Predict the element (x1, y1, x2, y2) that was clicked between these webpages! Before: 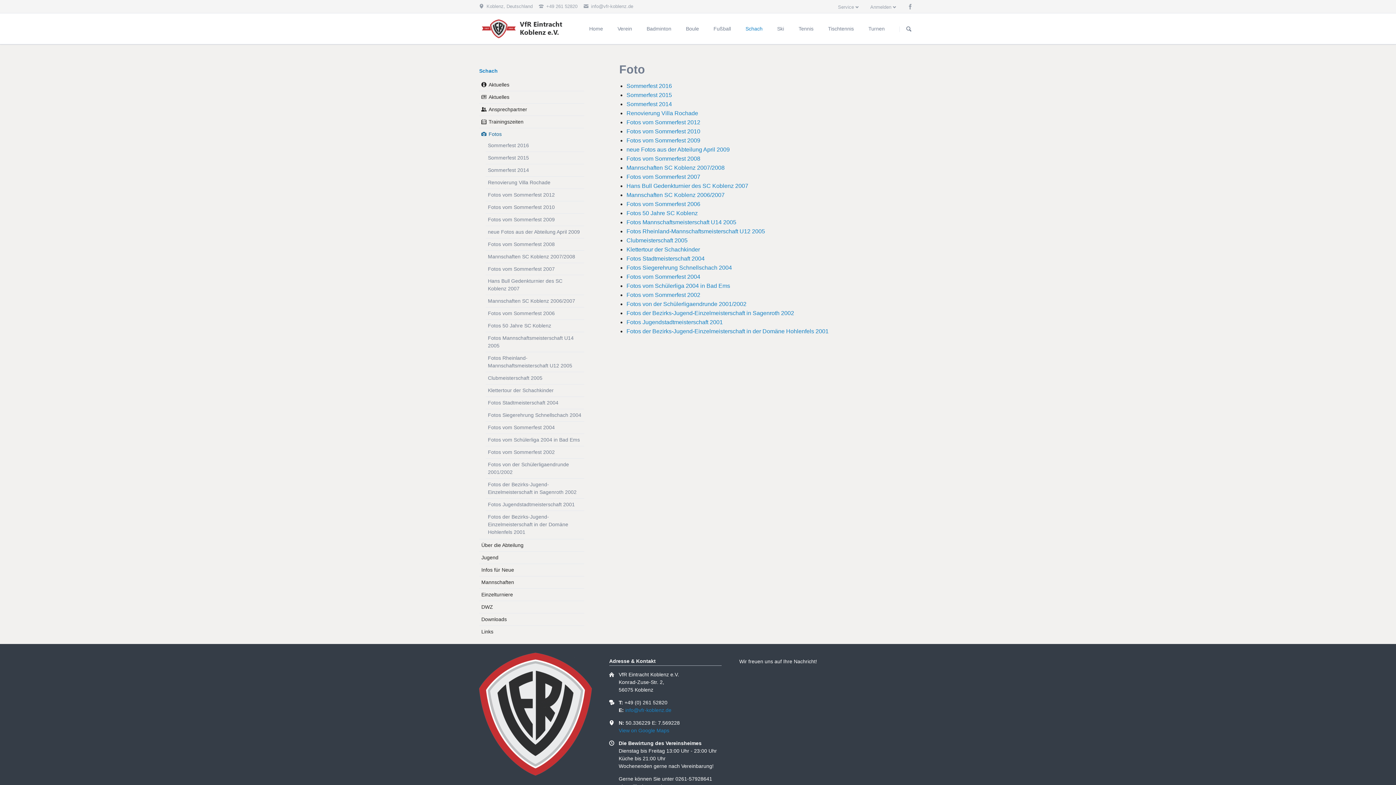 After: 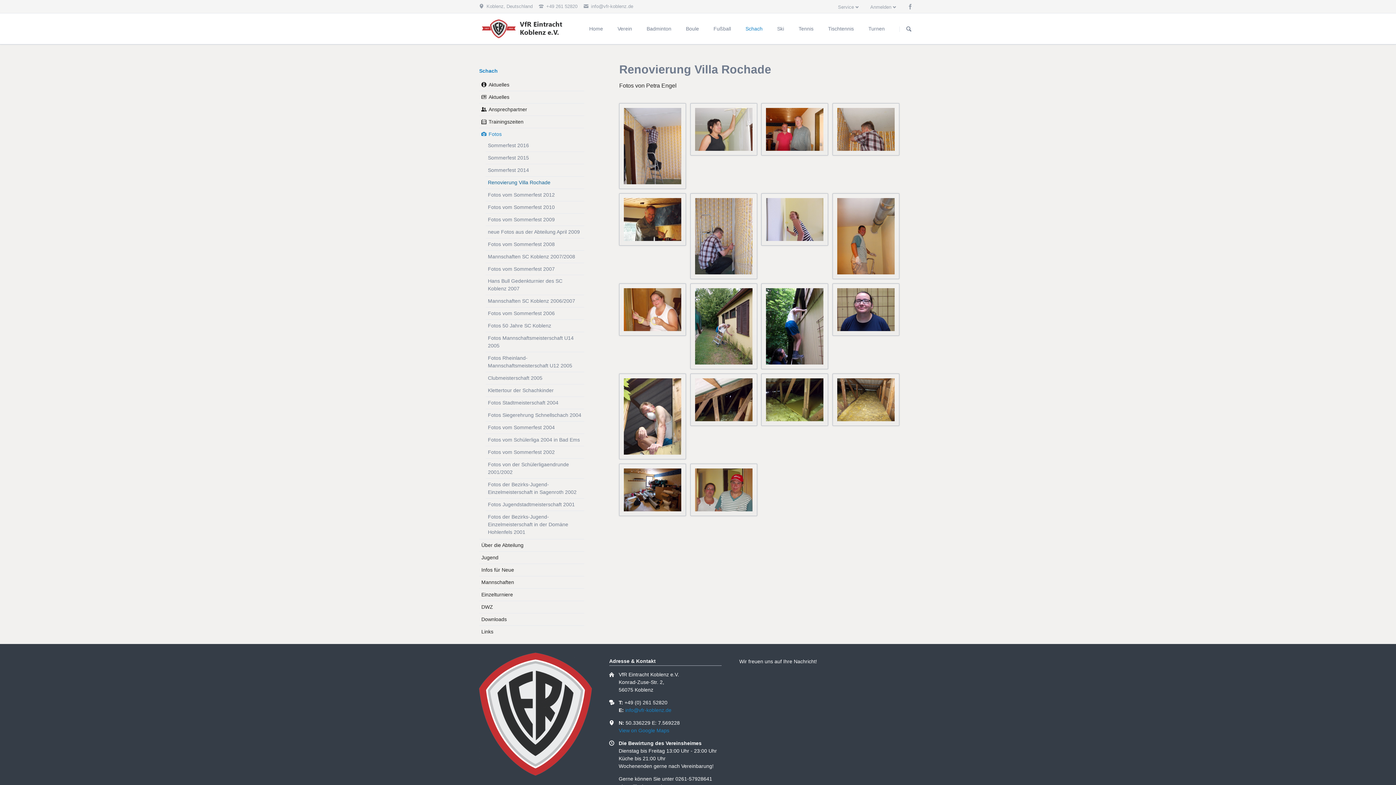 Action: bbox: (486, 177, 583, 187) label: Renovierung Villa Rochade